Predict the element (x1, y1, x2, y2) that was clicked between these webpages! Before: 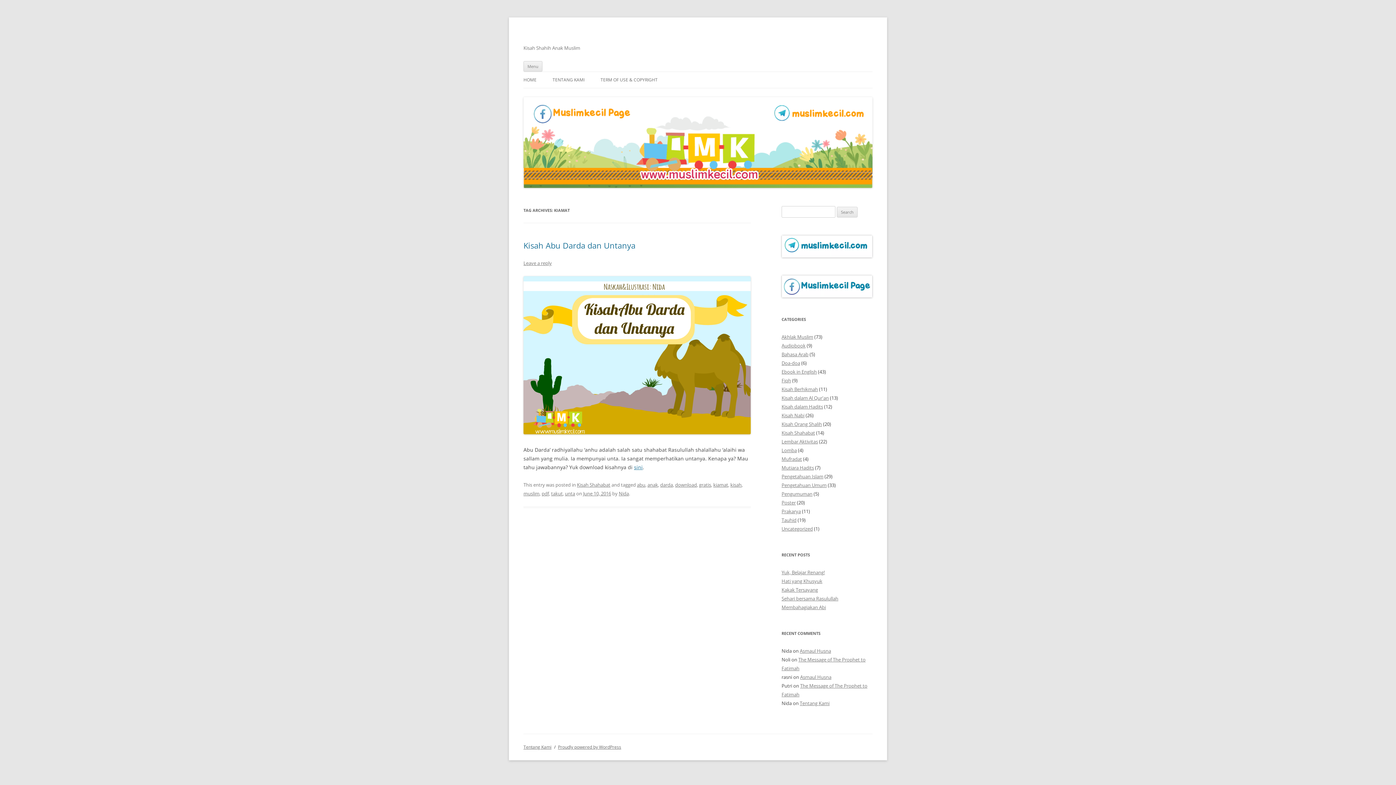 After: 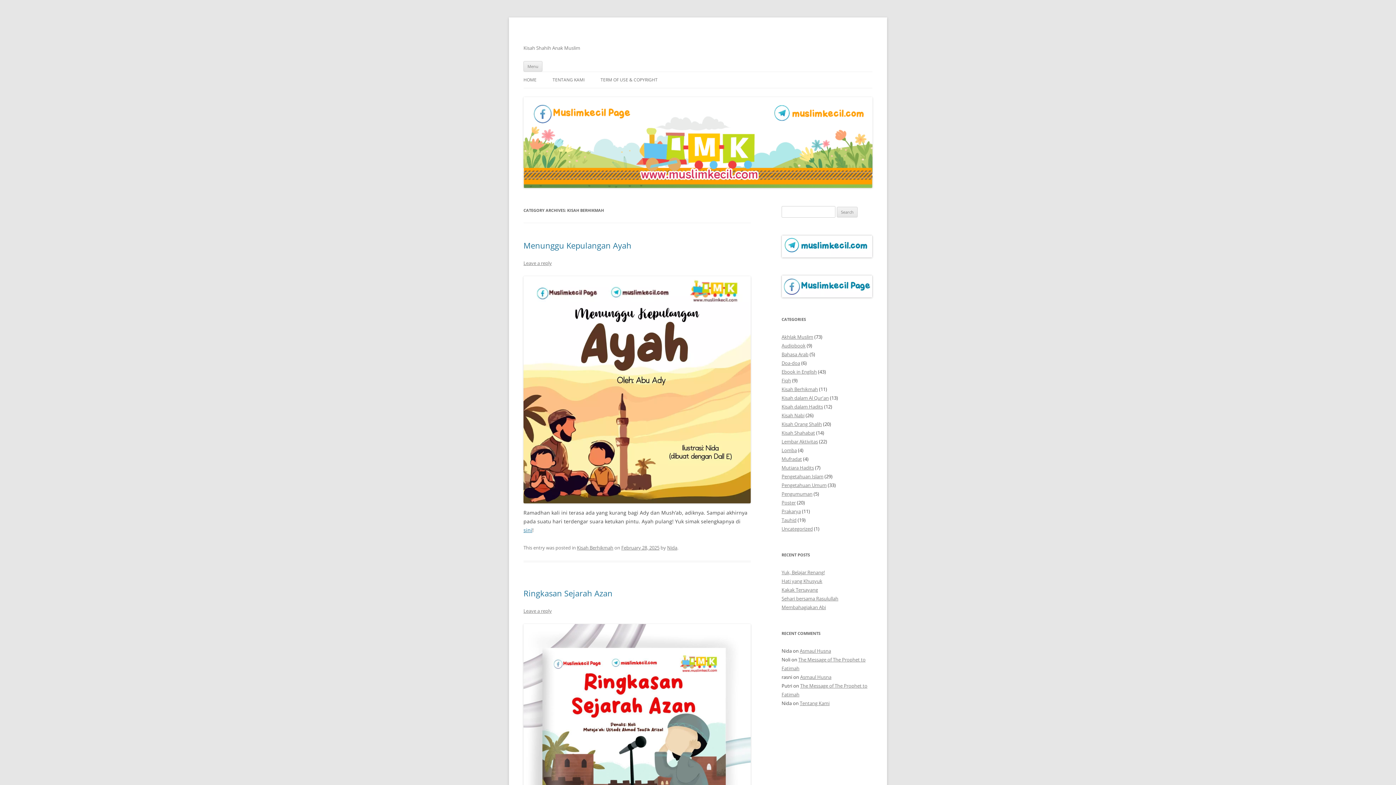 Action: bbox: (781, 386, 818, 392) label: Kisah Berhikmah